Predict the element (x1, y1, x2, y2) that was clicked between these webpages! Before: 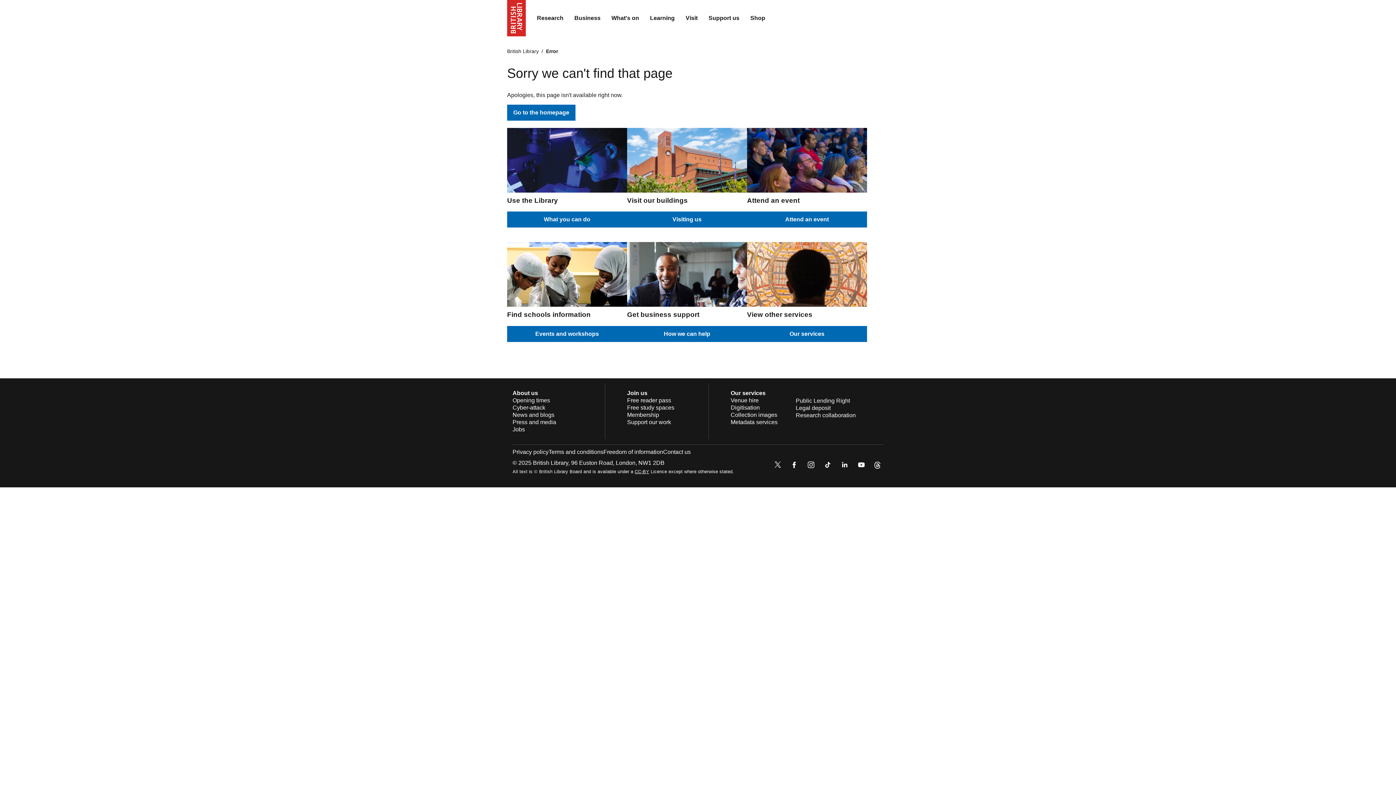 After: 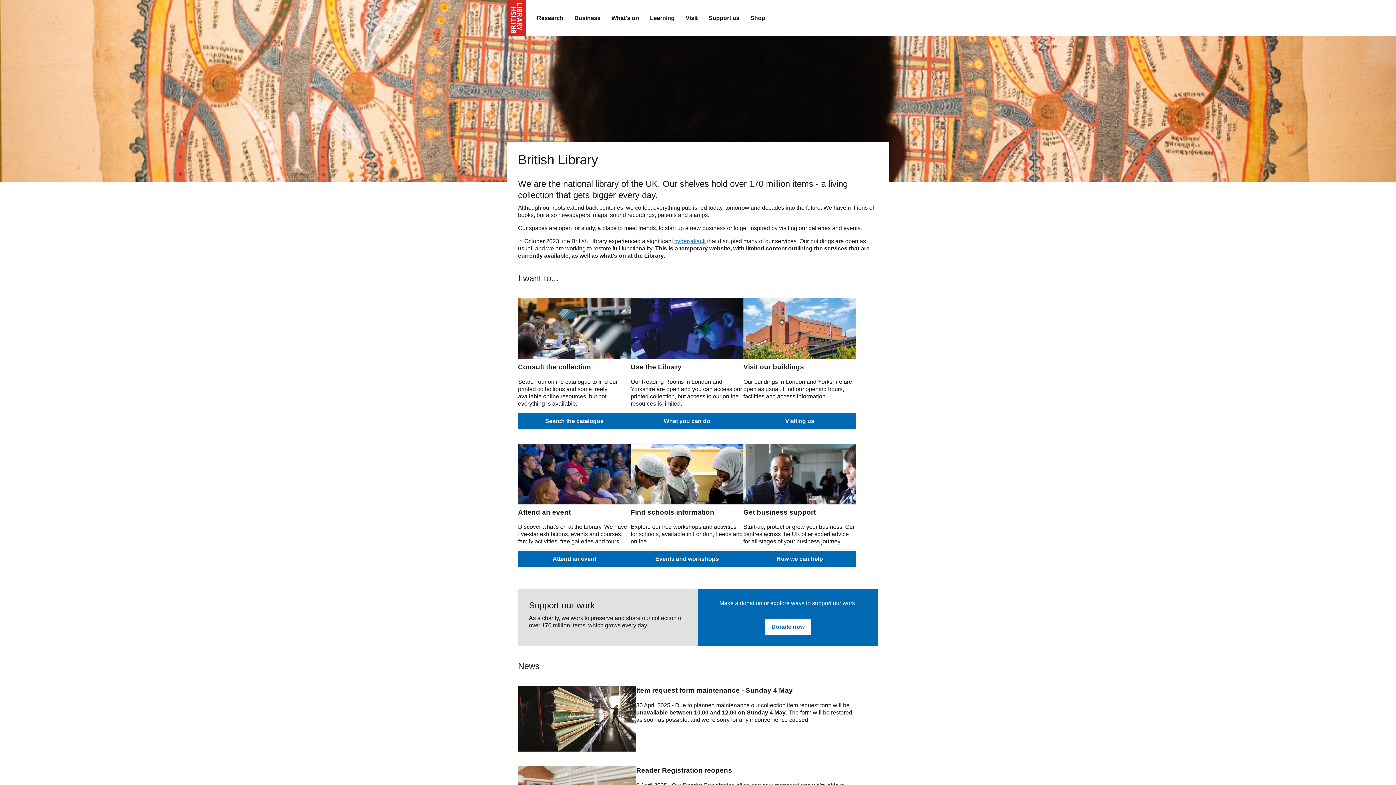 Action: label: Go to the homepage bbox: (507, 104, 575, 120)